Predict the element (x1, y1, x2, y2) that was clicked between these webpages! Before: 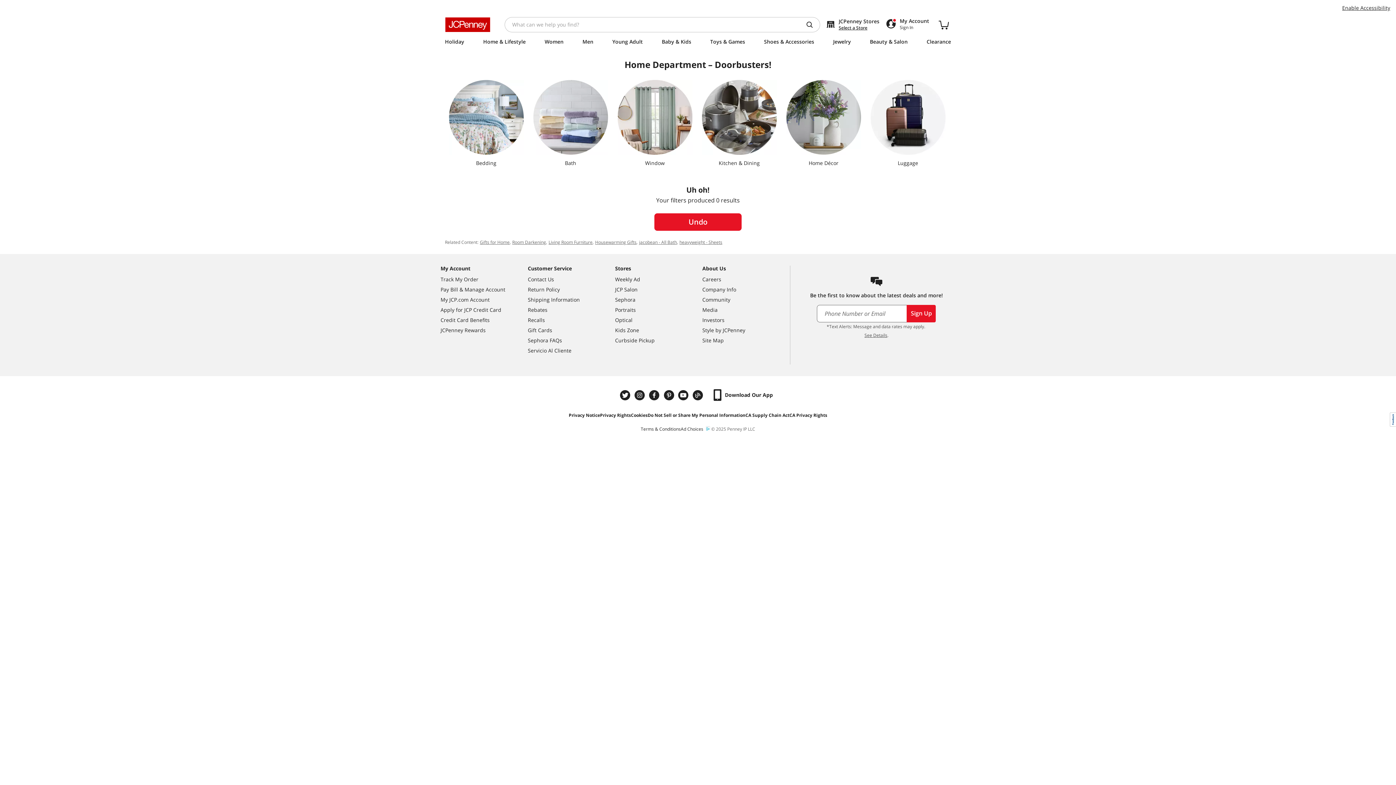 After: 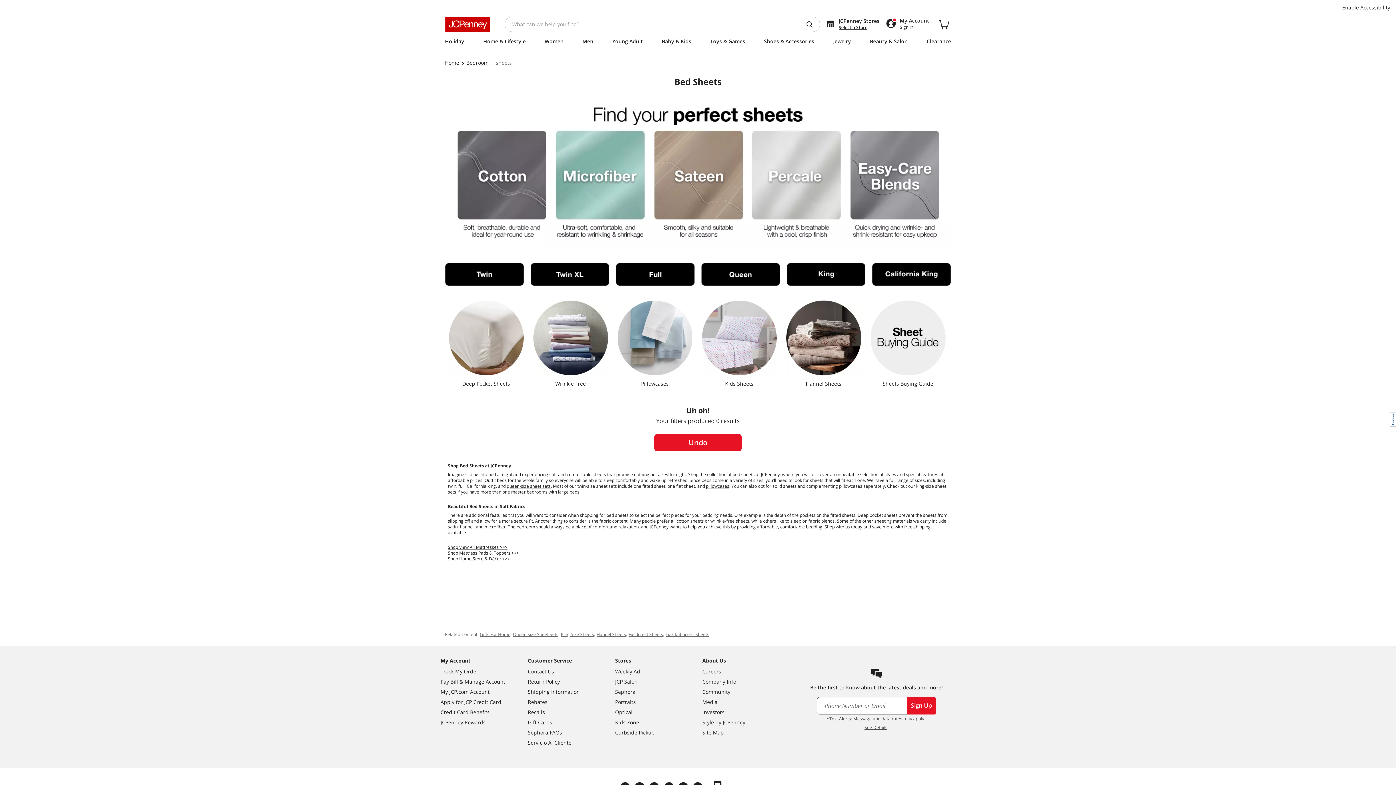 Action: bbox: (679, 239, 722, 245) label: heavyweight - Sheets